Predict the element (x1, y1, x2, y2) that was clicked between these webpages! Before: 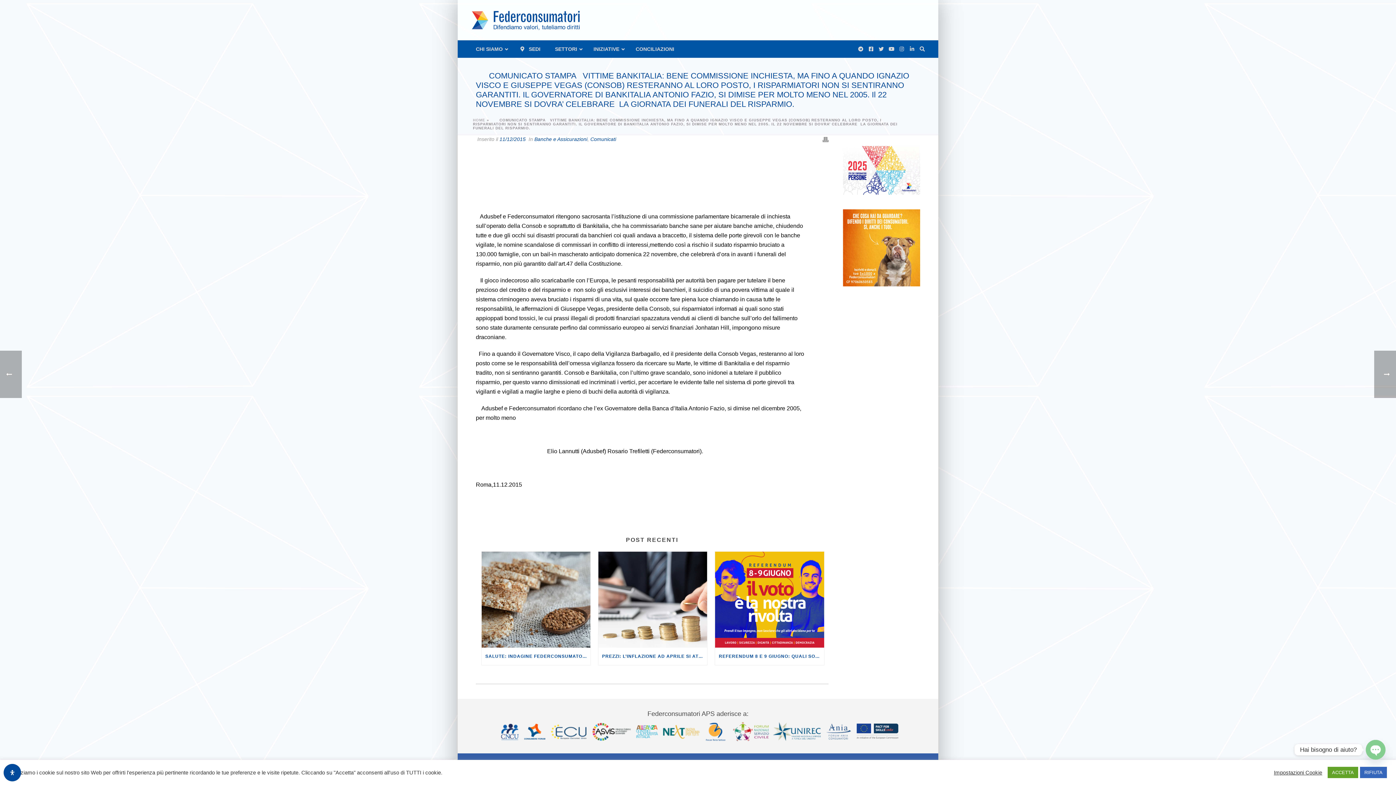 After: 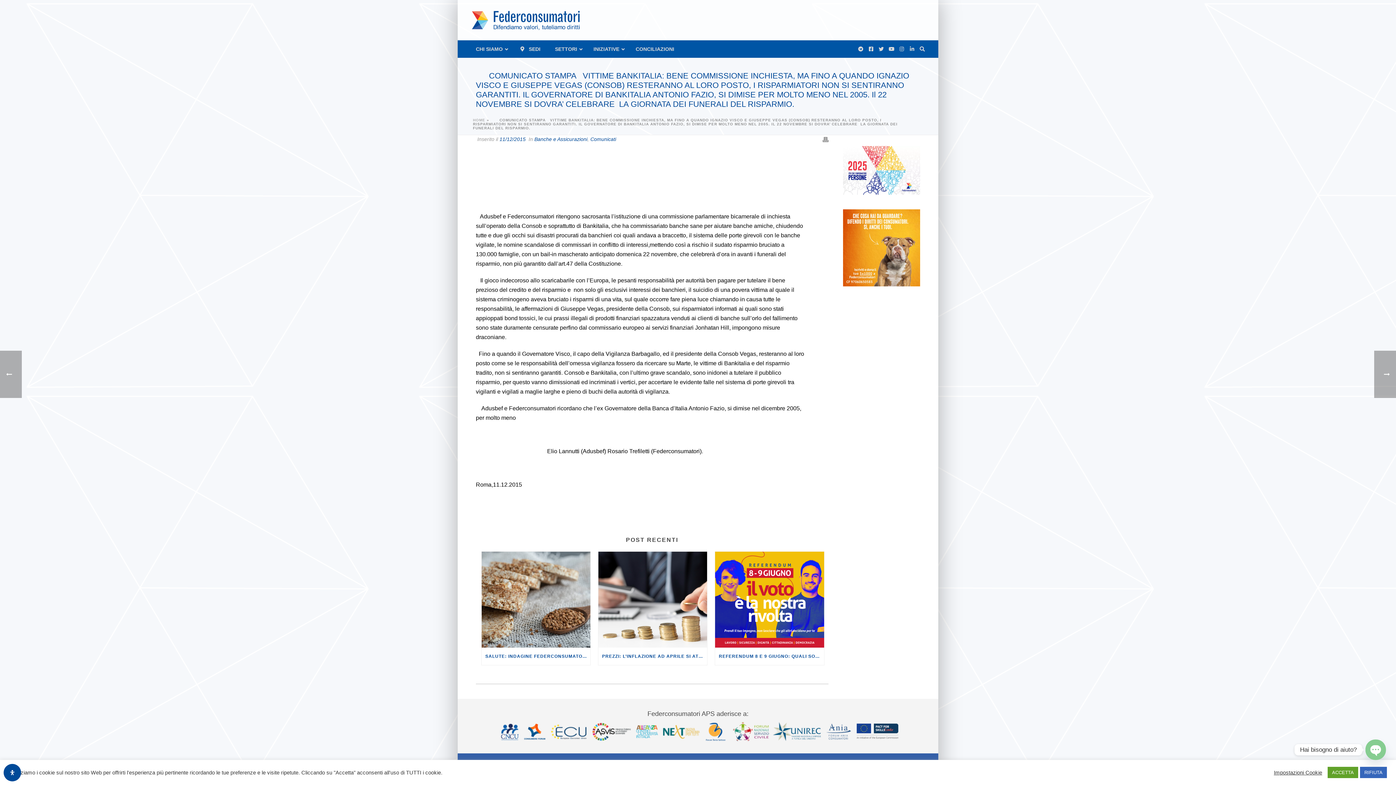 Action: bbox: (634, 729, 661, 734)